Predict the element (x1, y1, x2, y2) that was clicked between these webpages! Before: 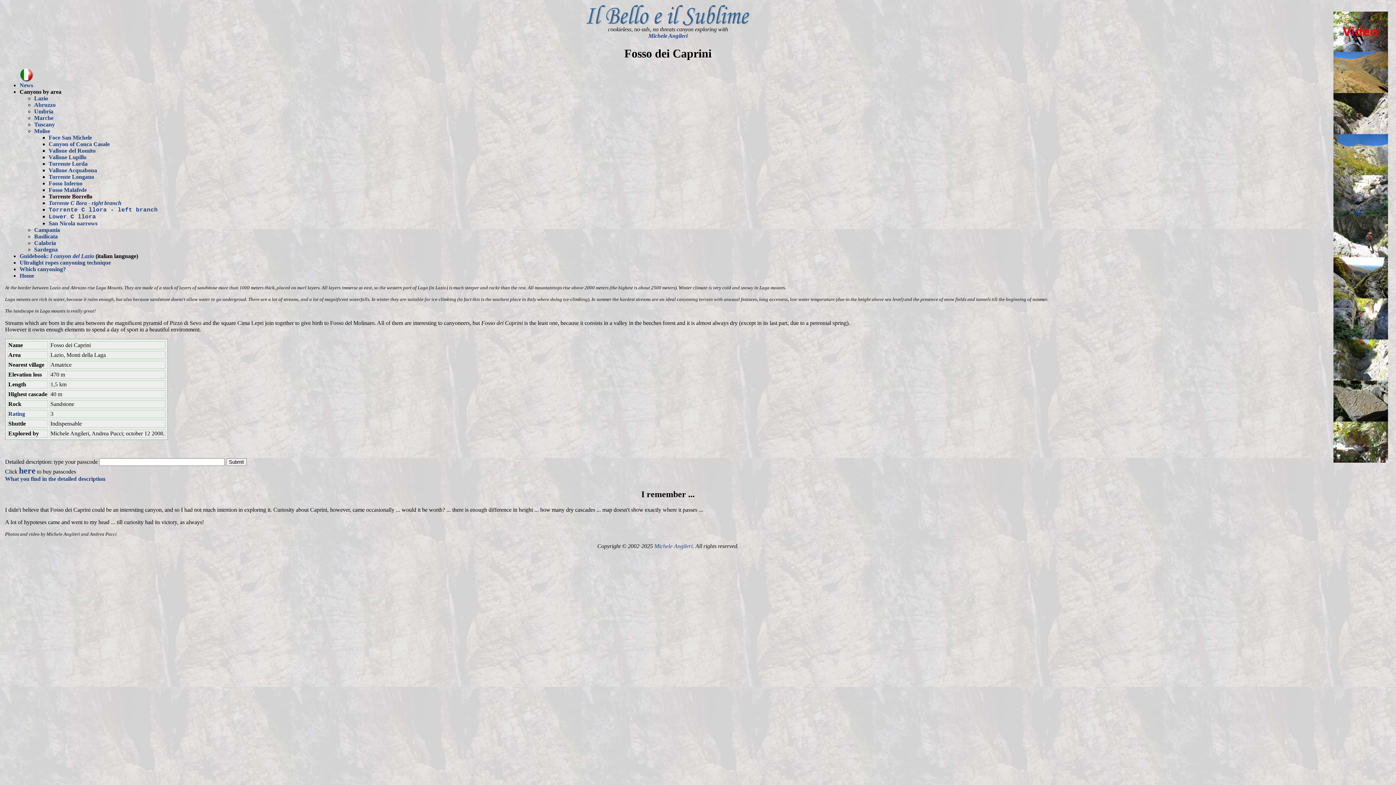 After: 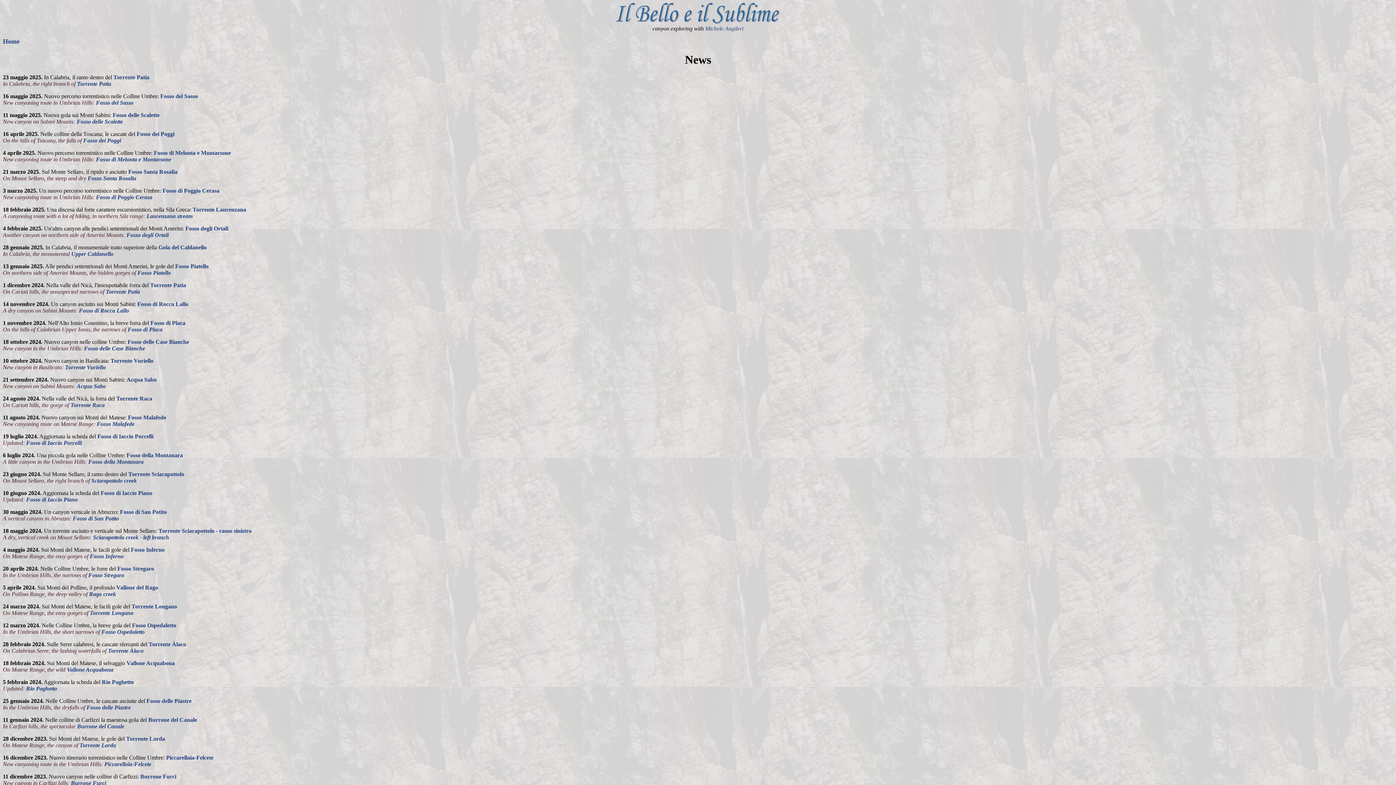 Action: label: News bbox: (19, 82, 33, 88)